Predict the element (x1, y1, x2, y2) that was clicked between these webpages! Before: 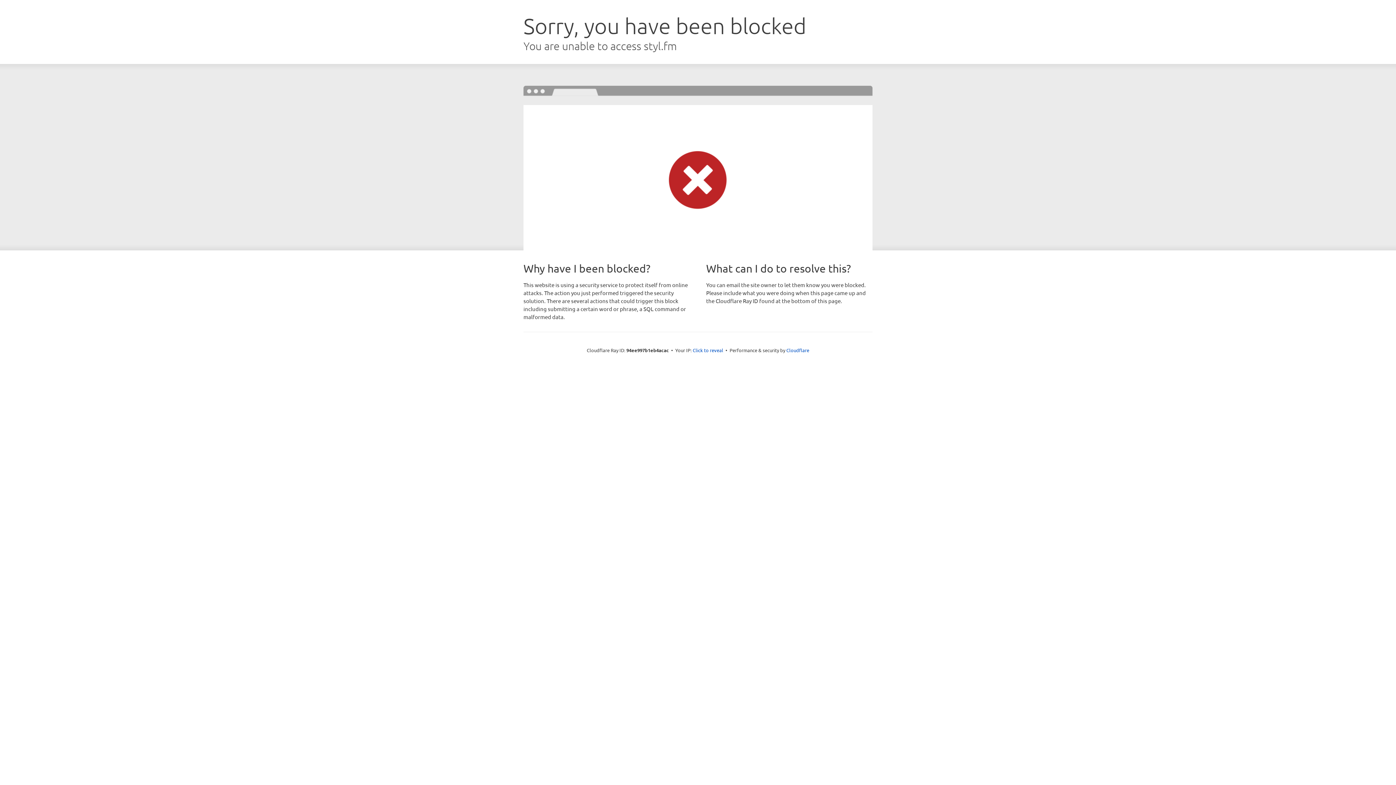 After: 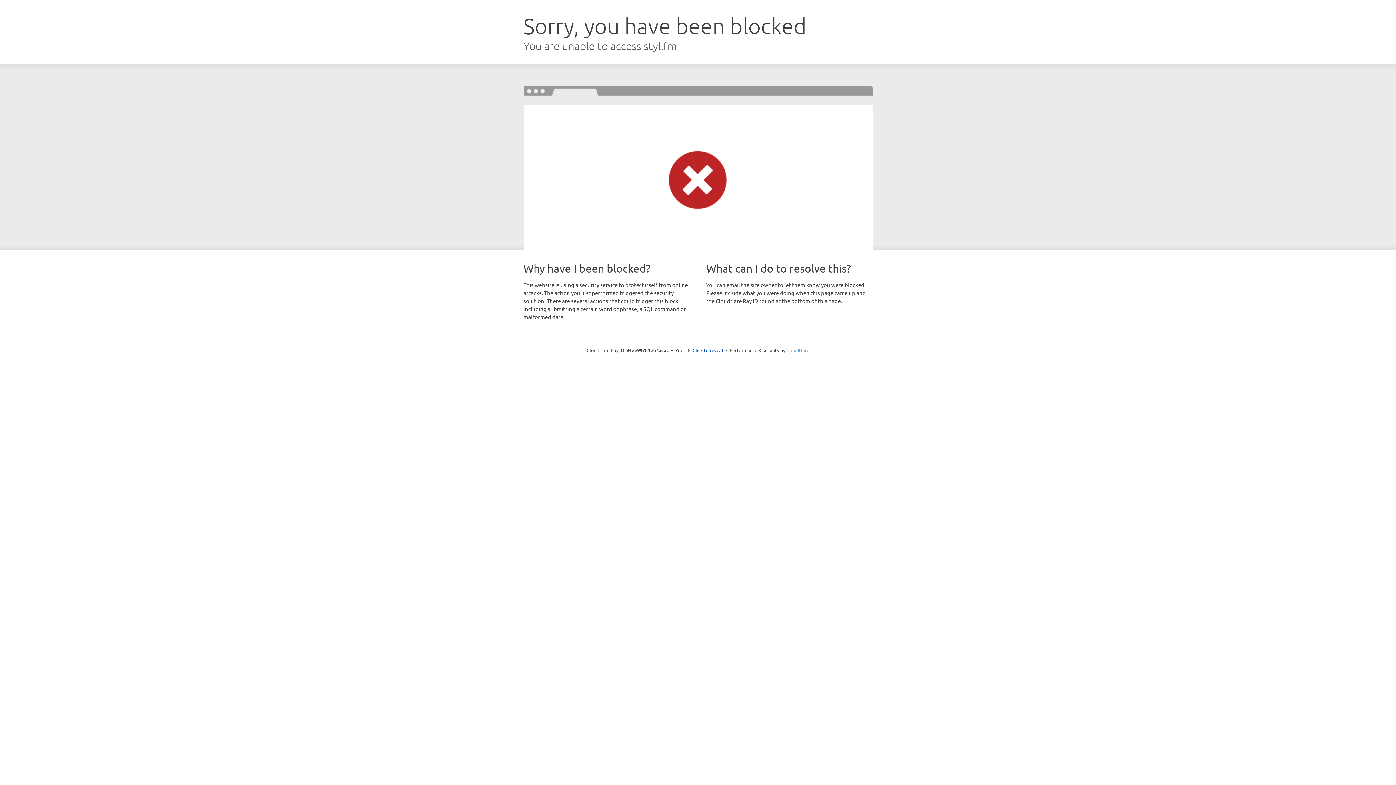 Action: bbox: (786, 347, 809, 353) label: Cloudflare